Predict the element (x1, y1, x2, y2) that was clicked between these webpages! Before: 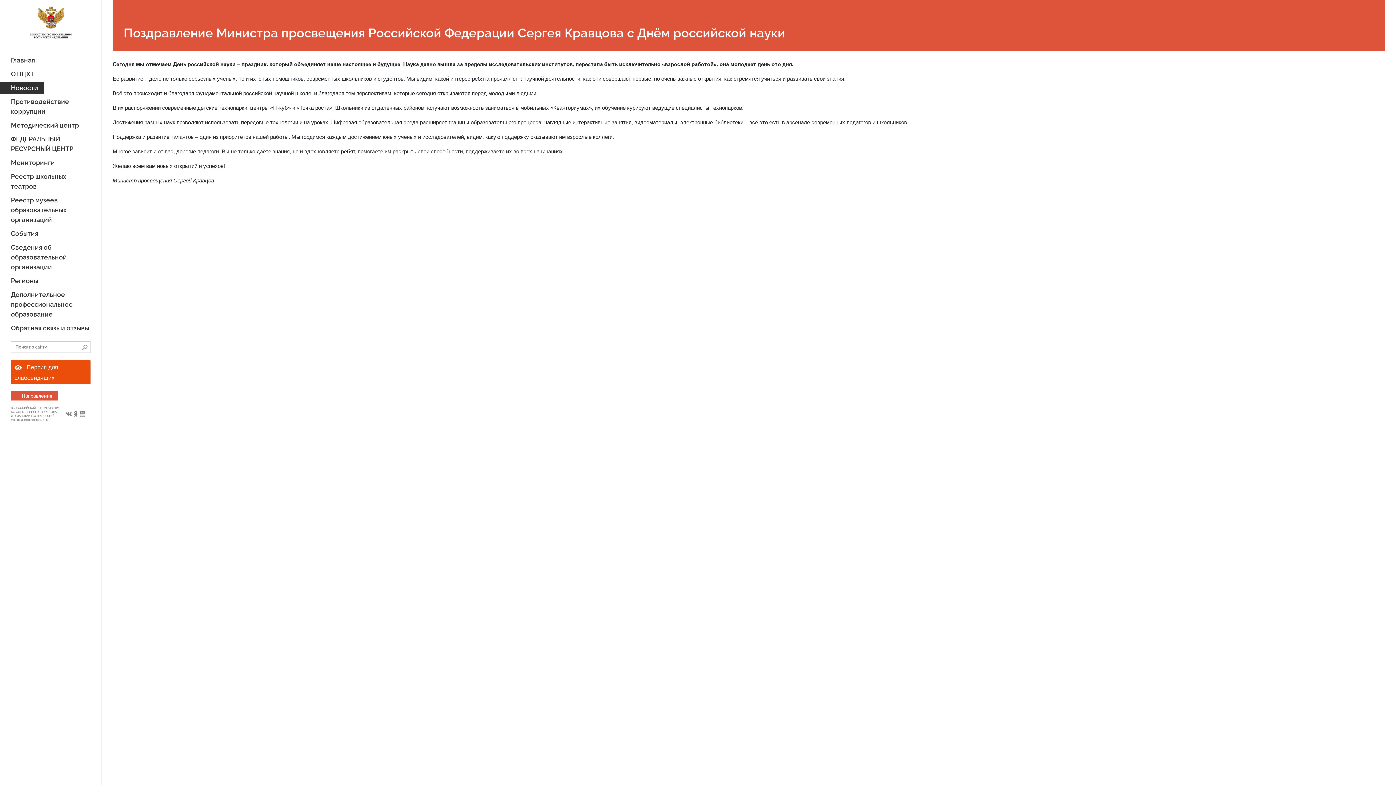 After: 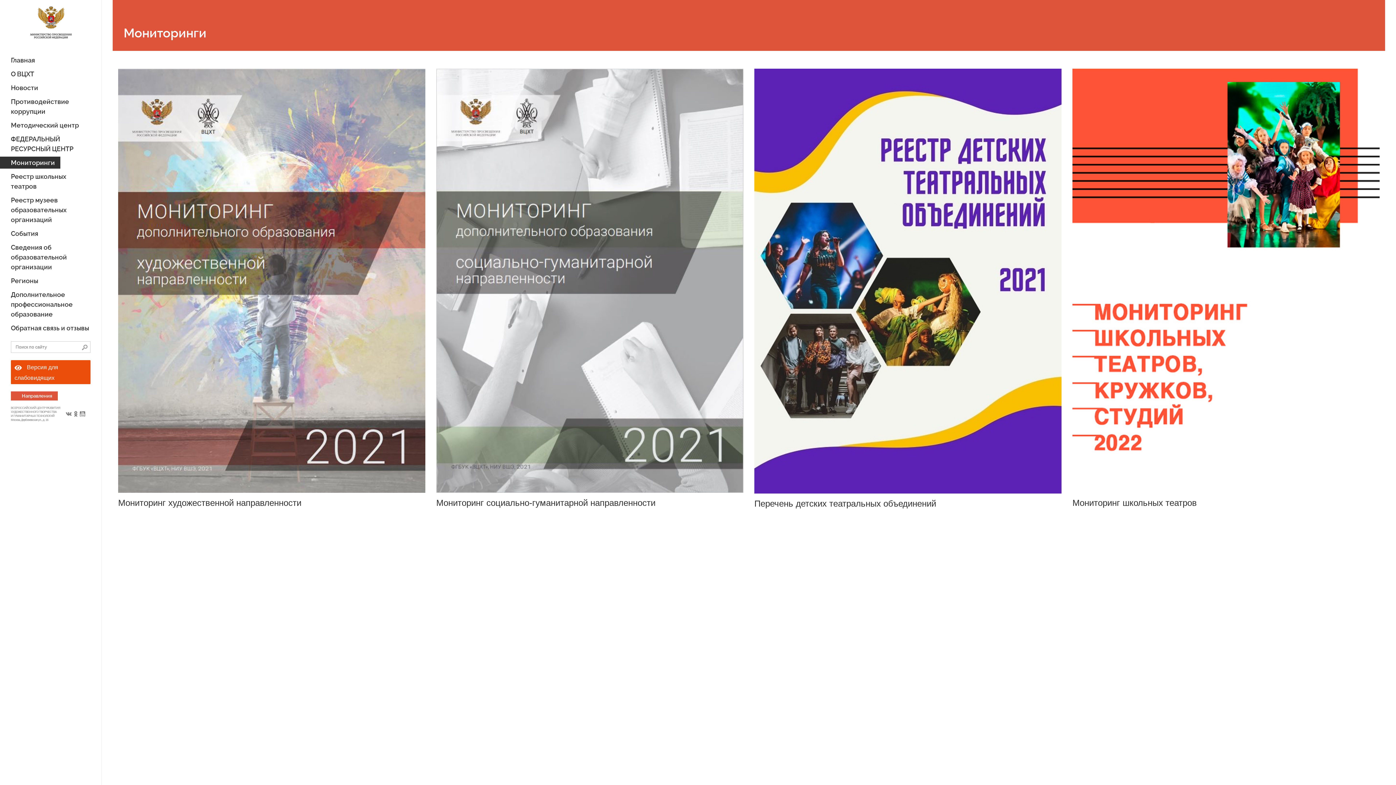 Action: label: Мониторинги bbox: (10, 156, 54, 168)